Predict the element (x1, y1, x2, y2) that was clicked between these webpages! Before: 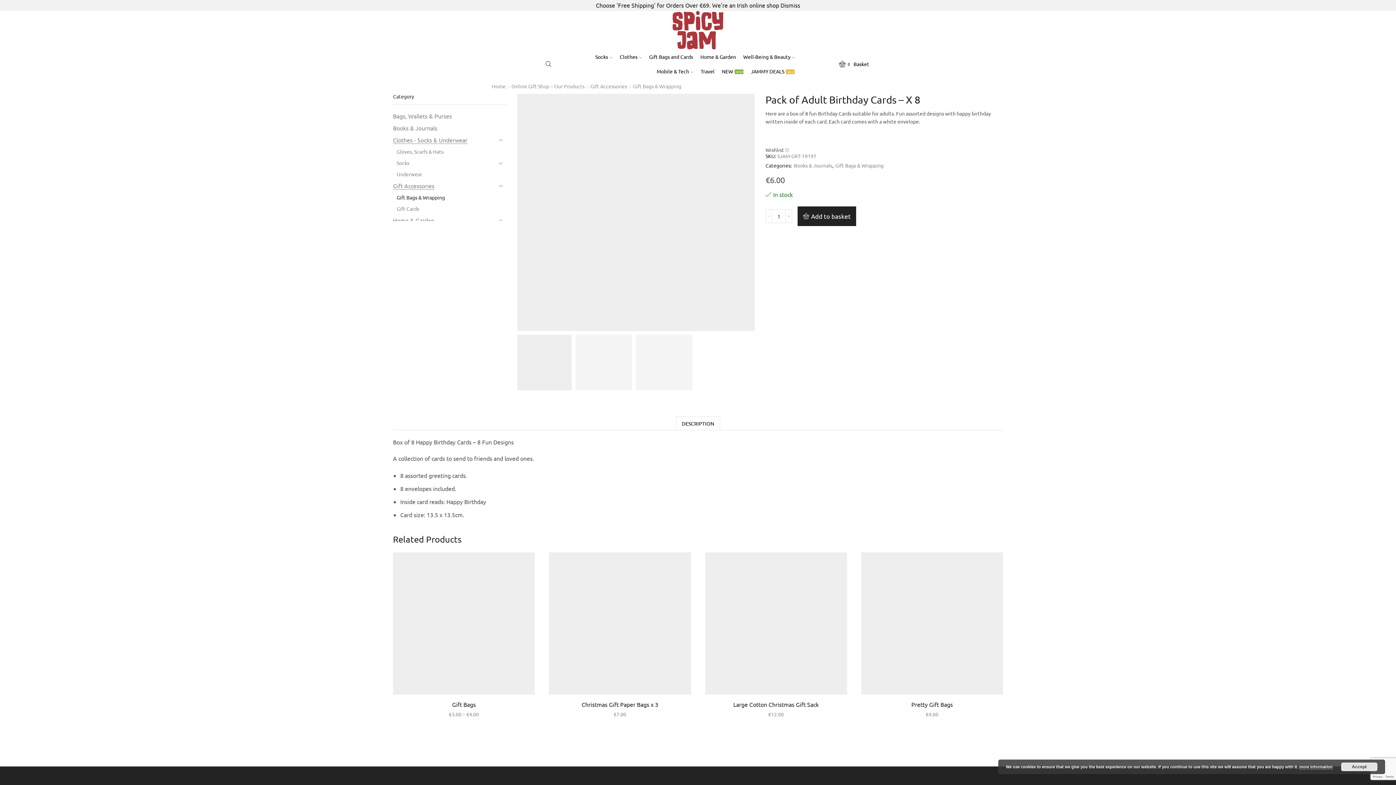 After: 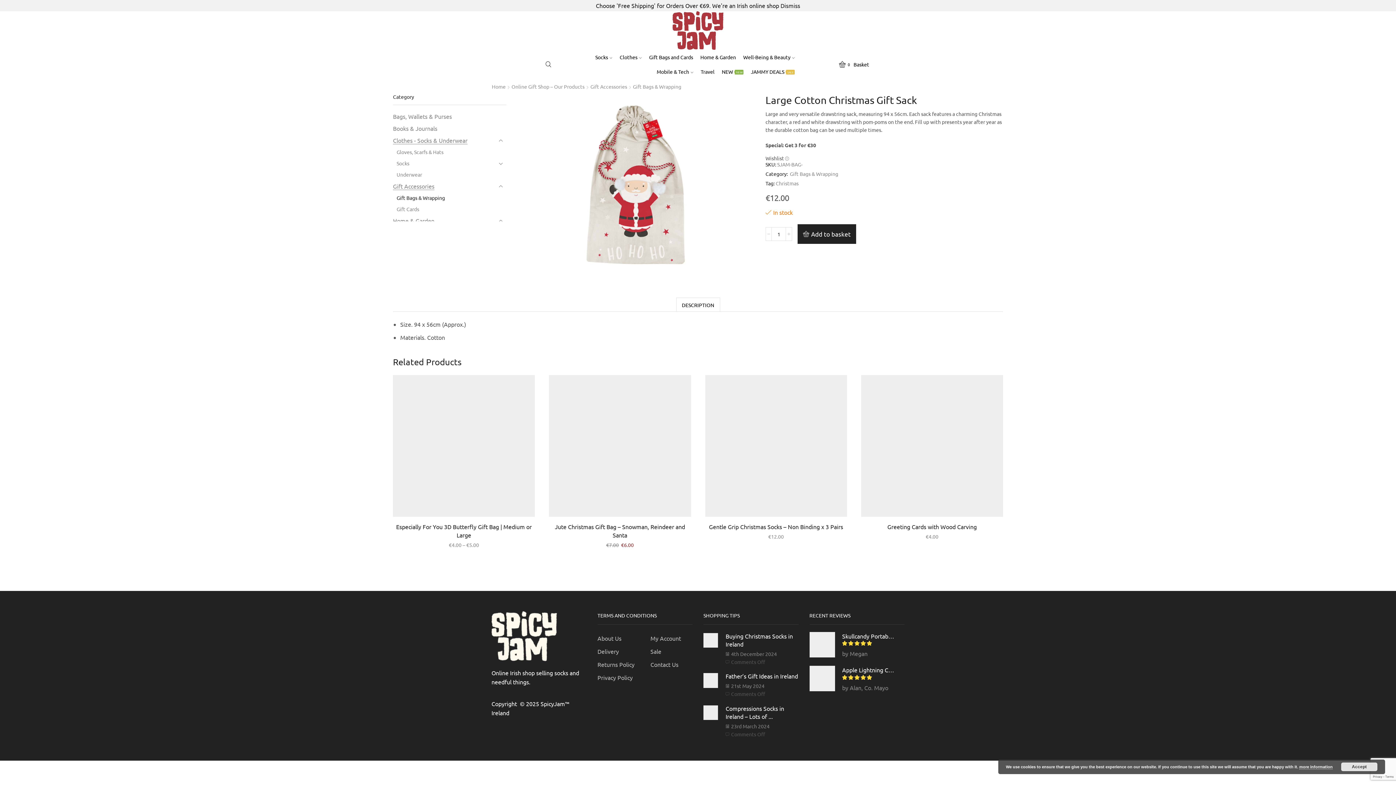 Action: bbox: (705, 552, 847, 694)